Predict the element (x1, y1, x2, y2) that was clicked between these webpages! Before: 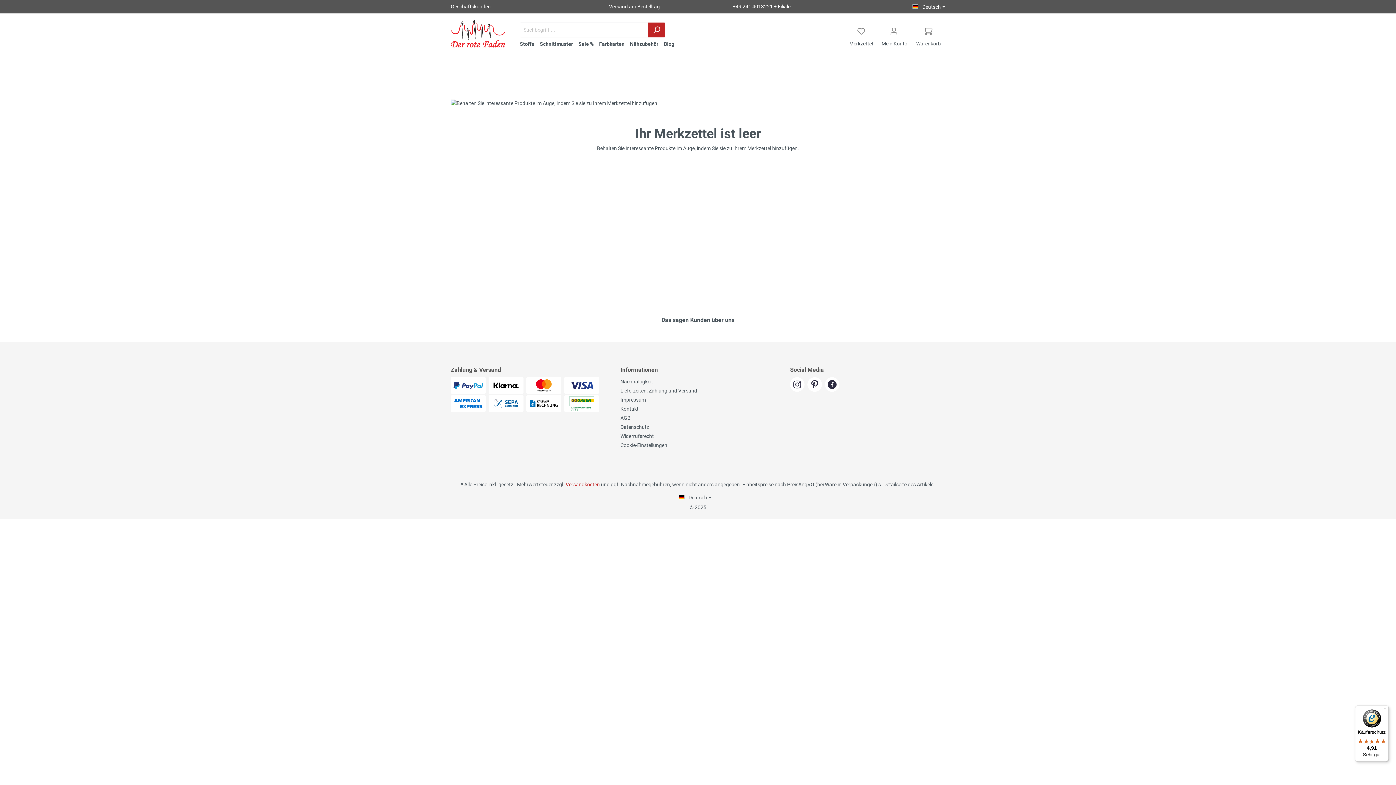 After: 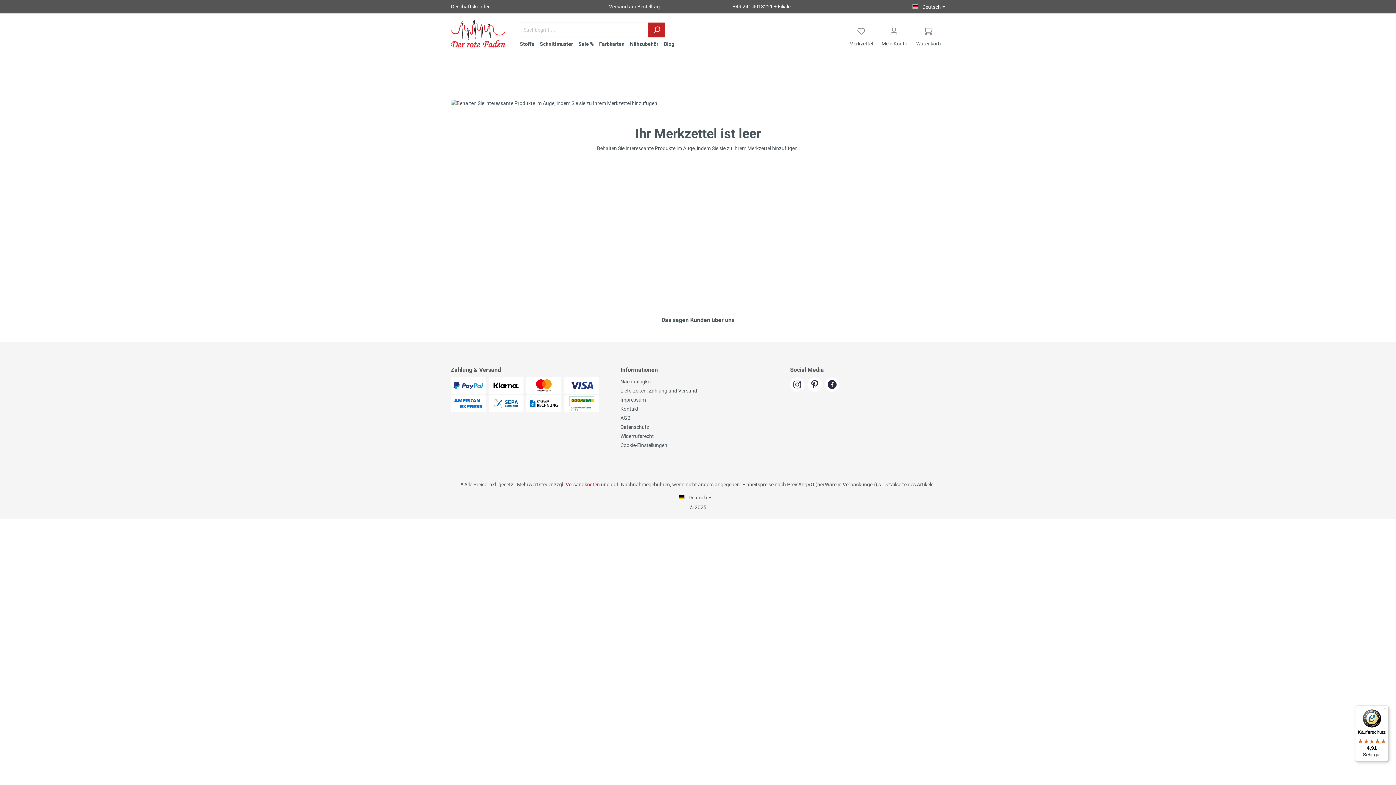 Action: bbox: (825, 382, 841, 388)